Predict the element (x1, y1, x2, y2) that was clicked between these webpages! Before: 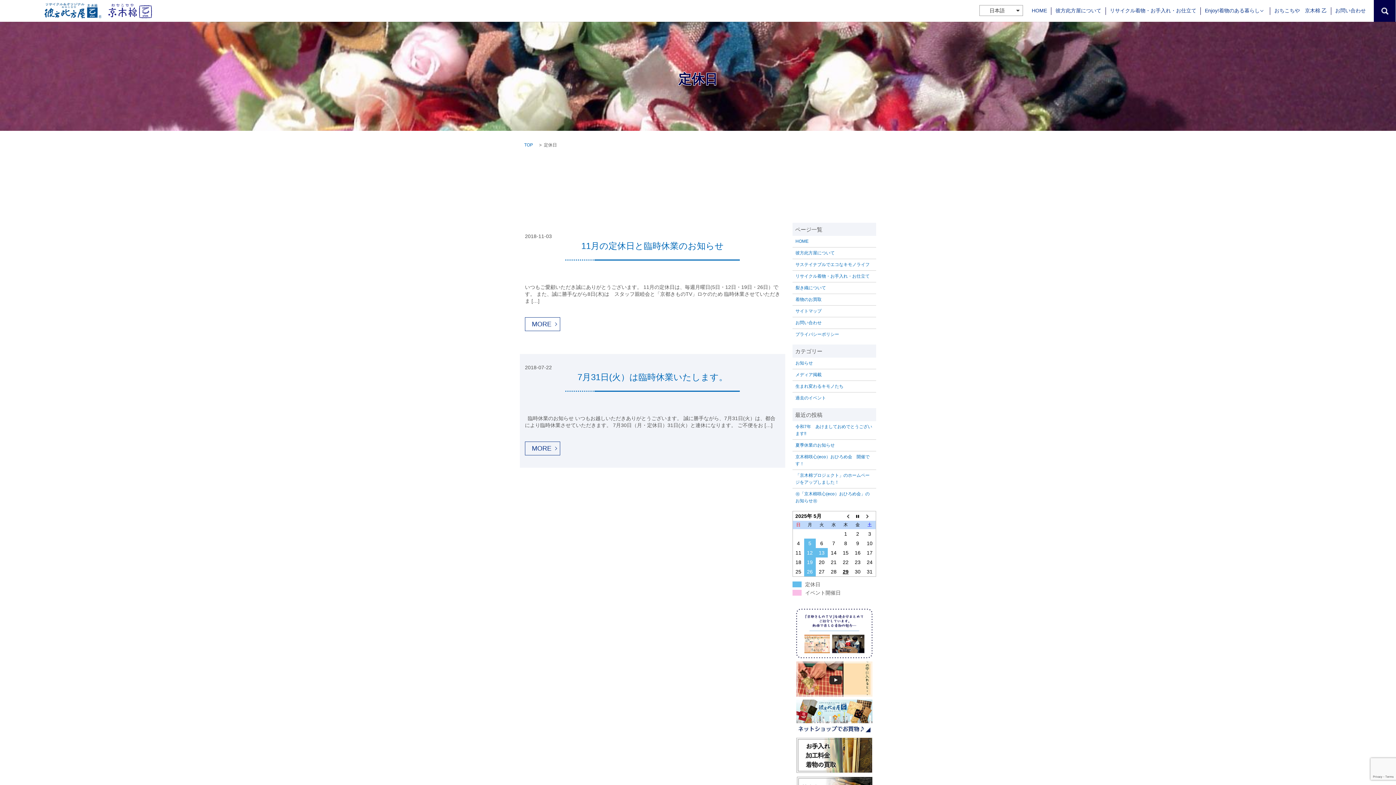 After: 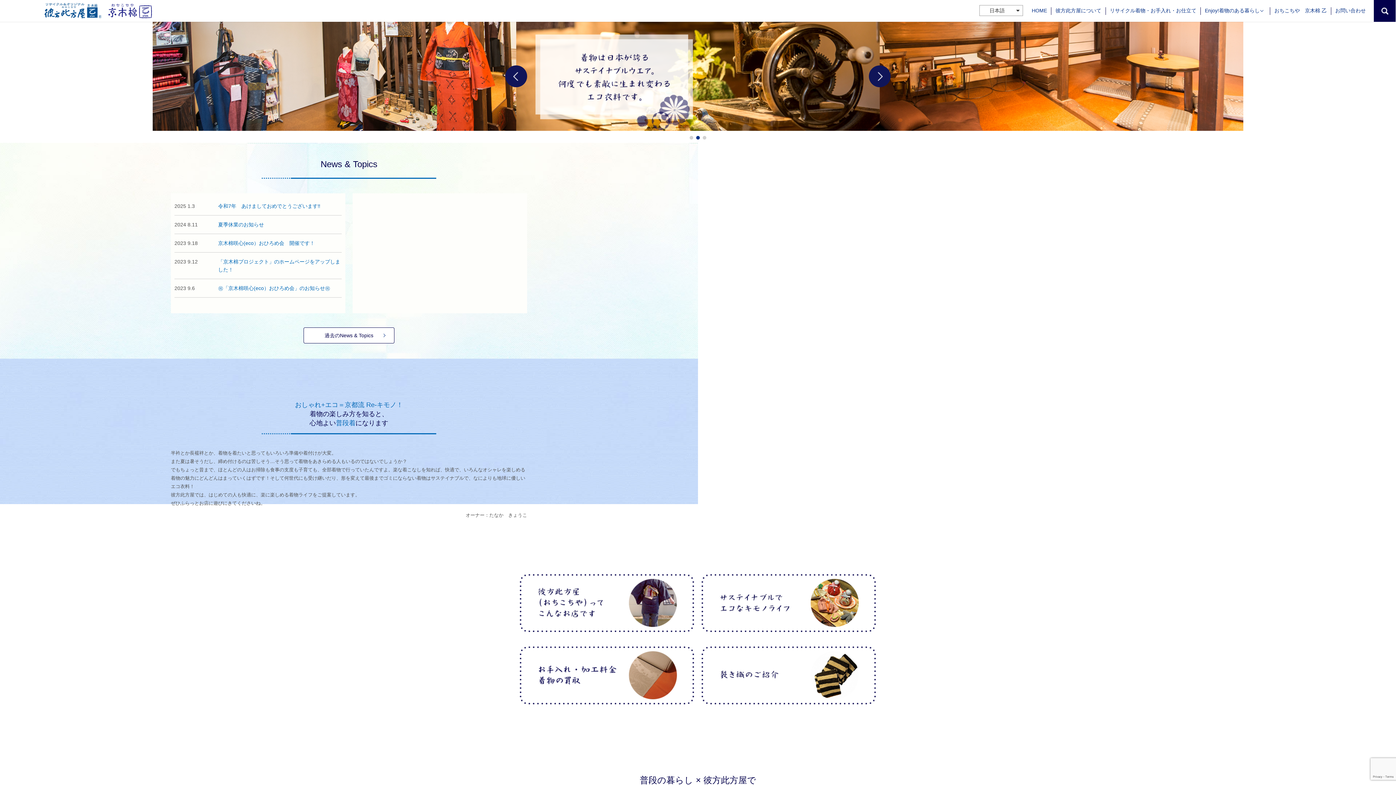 Action: label: HOME bbox: (1032, 6, 1047, 15)